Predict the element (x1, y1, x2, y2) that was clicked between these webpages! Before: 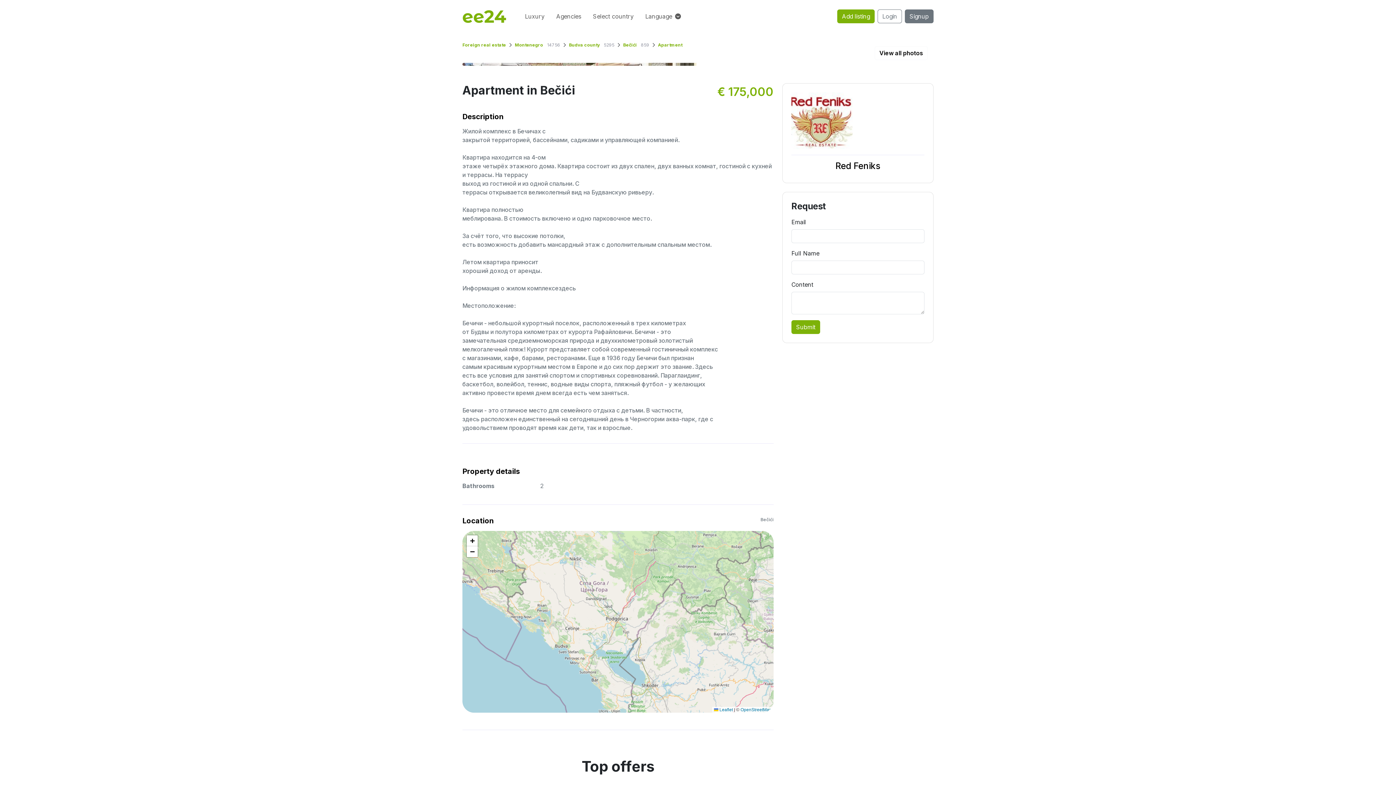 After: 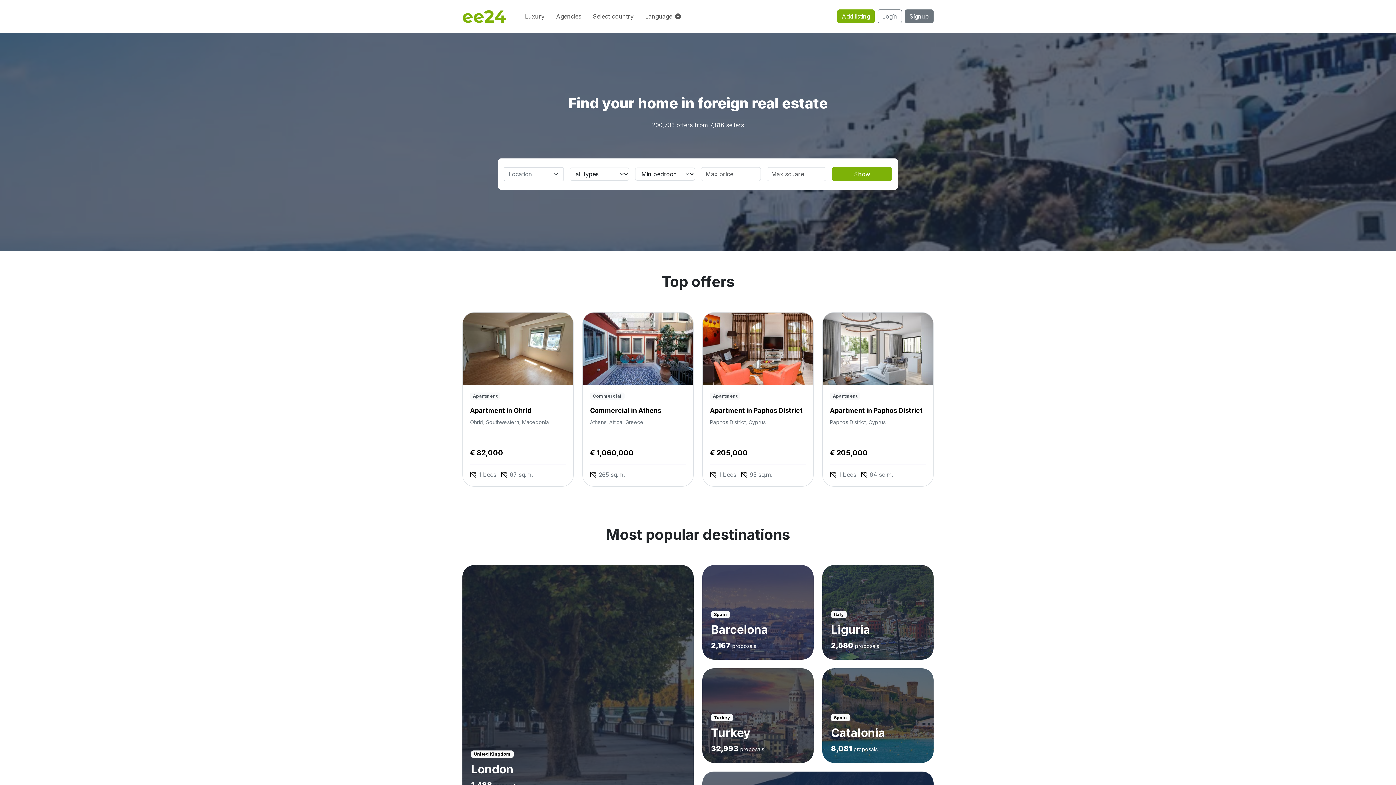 Action: bbox: (462, 2, 513, 30)